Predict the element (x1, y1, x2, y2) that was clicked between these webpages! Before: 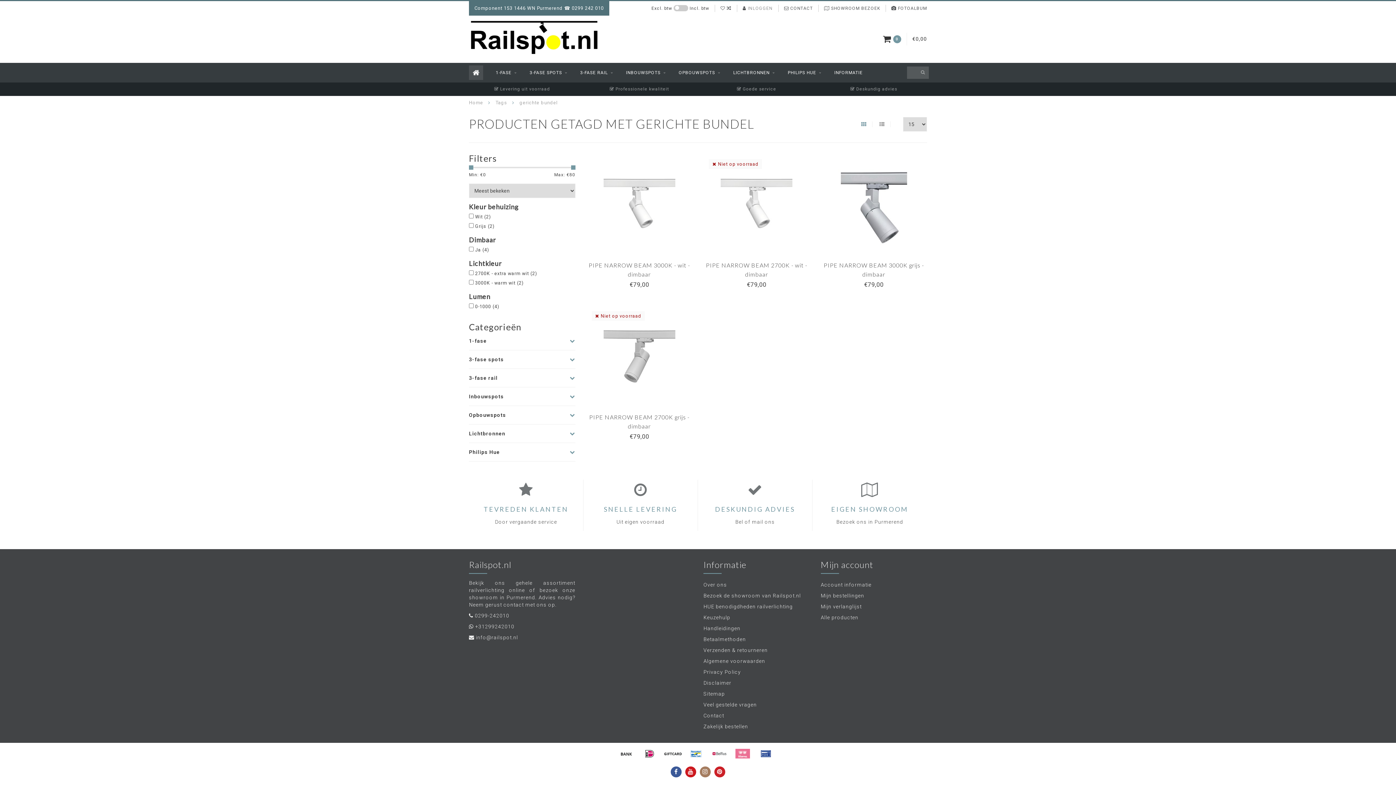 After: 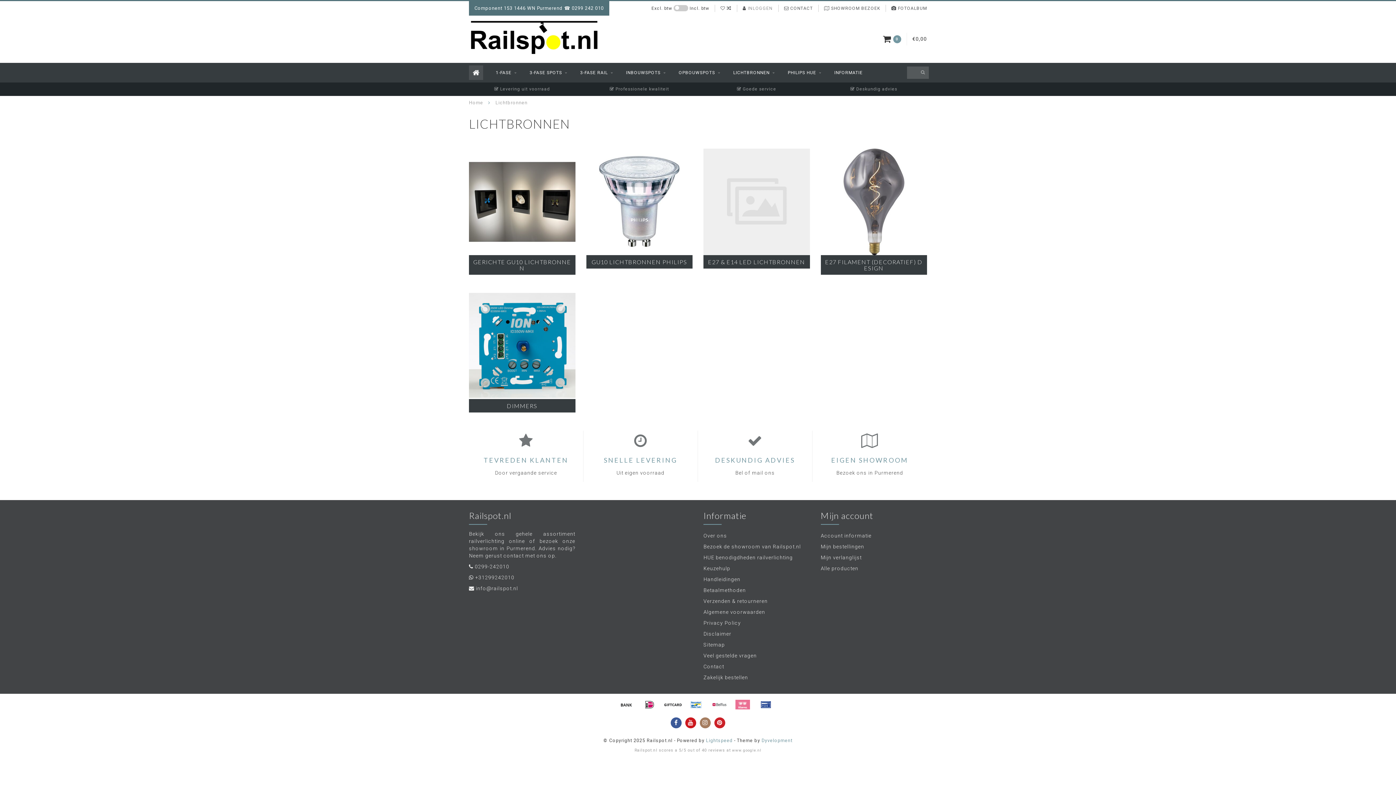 Action: bbox: (469, 428, 516, 439) label: Lichtbronnen